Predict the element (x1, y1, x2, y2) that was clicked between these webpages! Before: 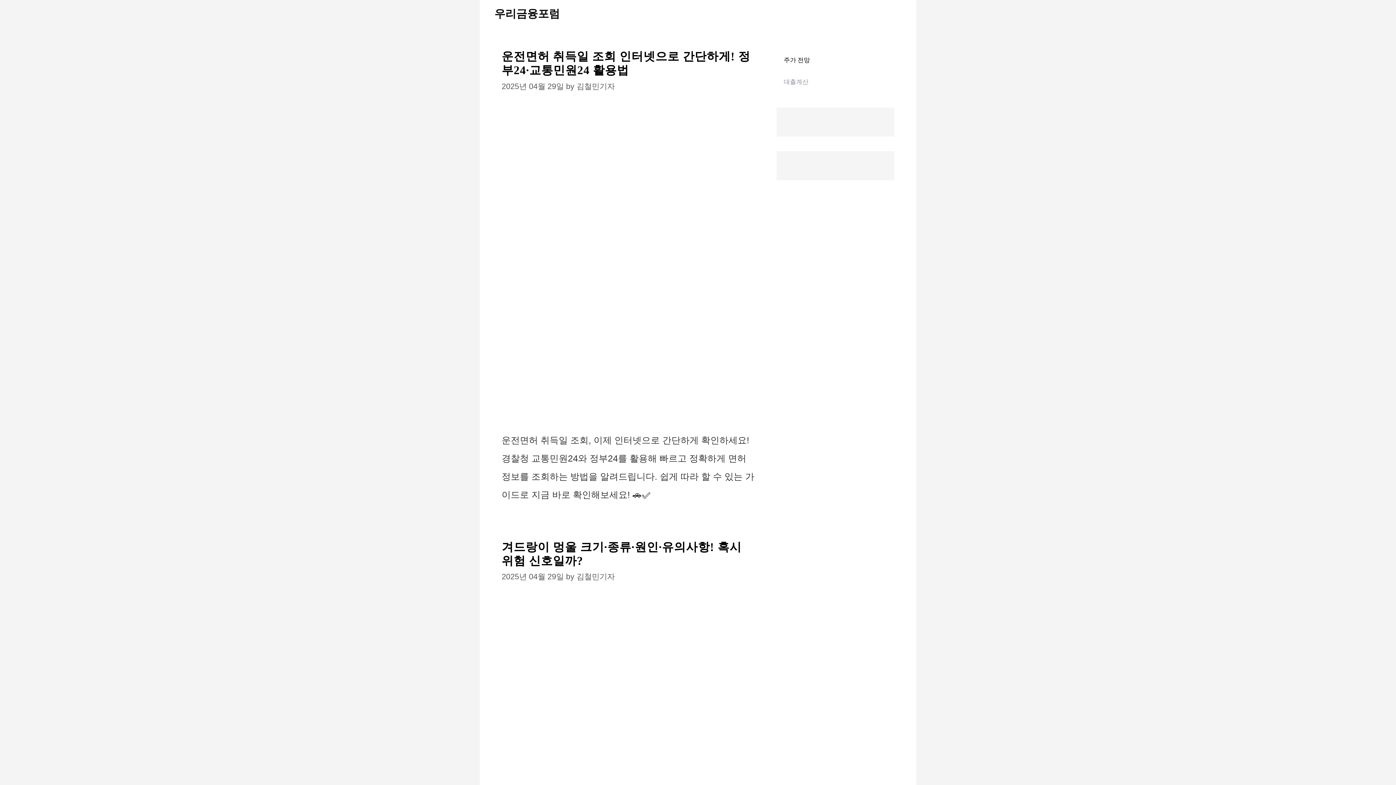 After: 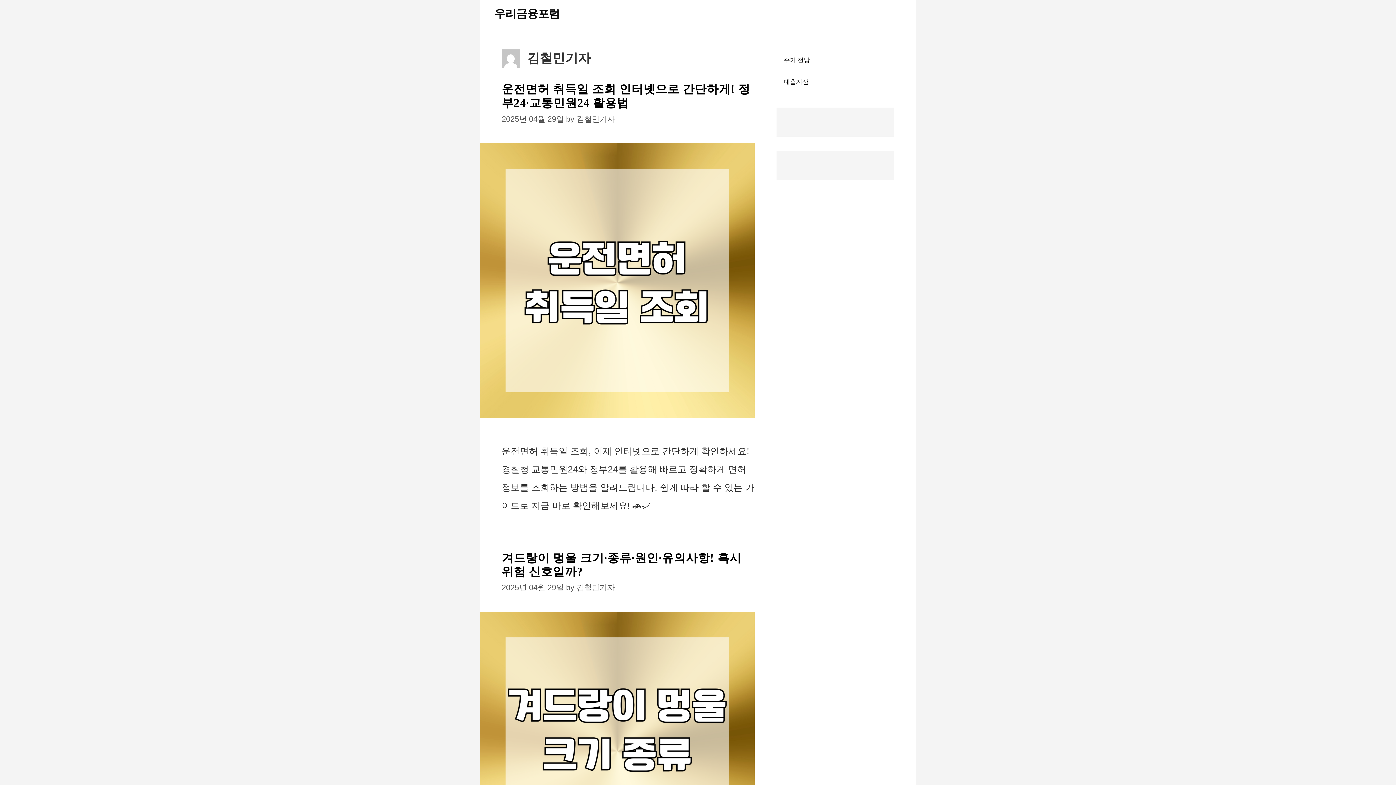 Action: bbox: (576, 572, 614, 581) label: 김철민기자